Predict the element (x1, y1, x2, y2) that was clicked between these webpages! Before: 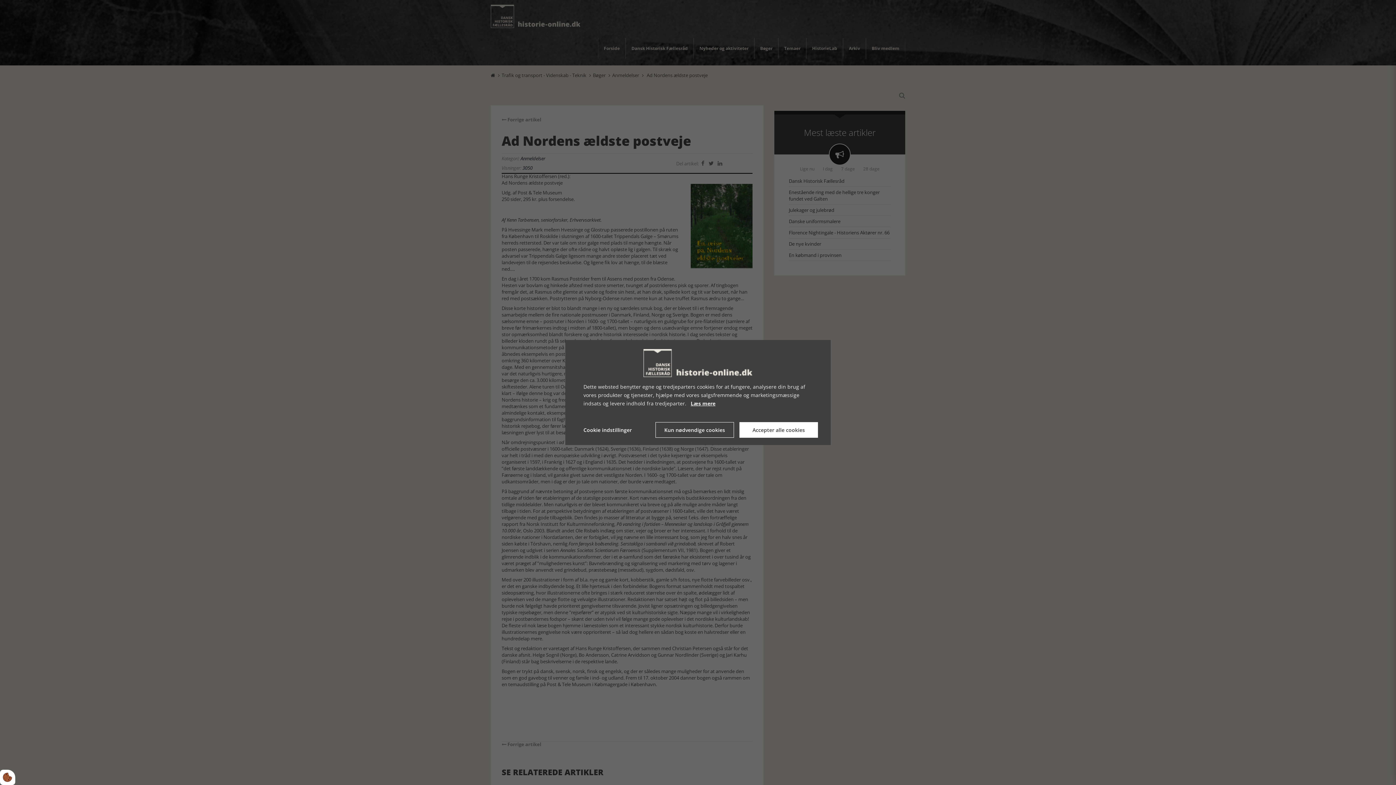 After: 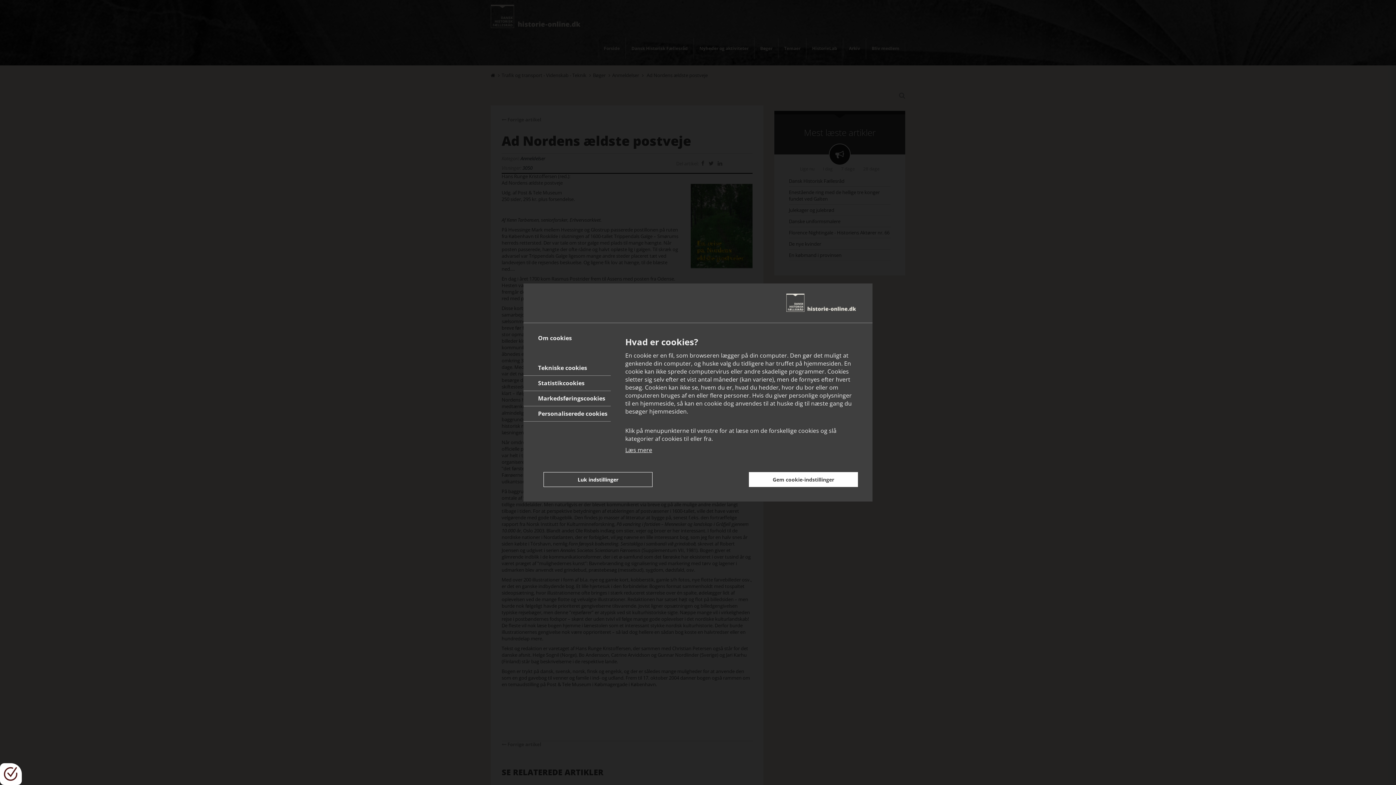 Action: bbox: (0, 770, 15, 785)